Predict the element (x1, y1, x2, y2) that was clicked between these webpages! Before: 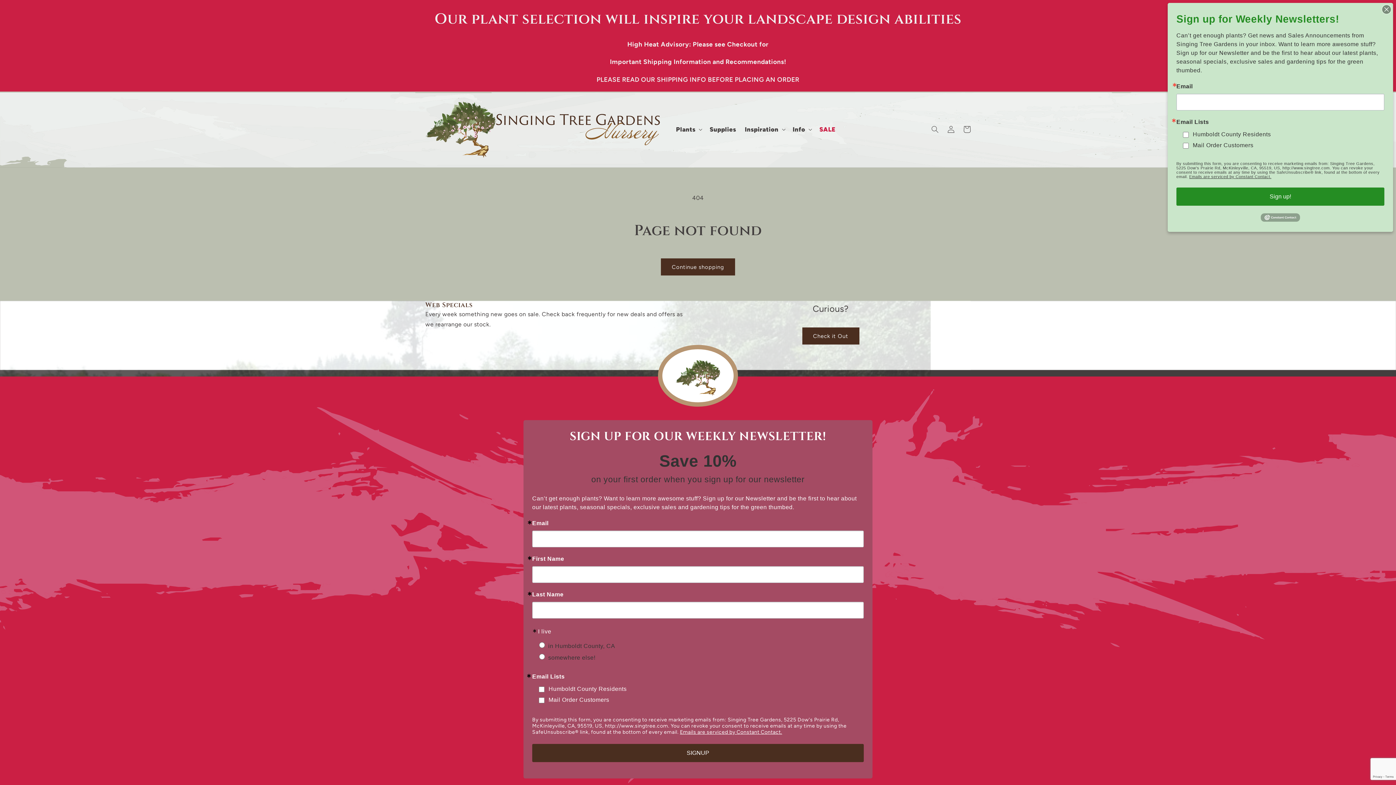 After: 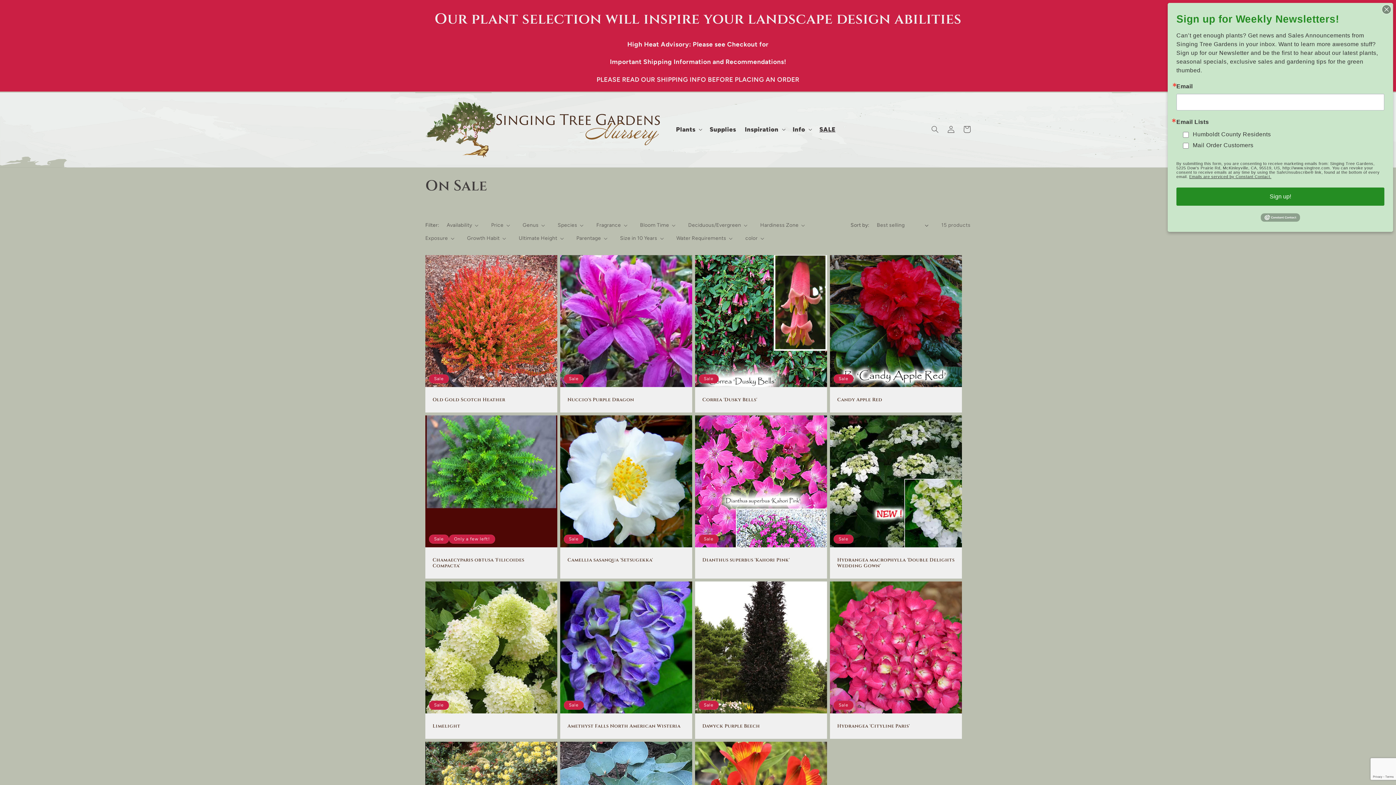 Action: bbox: (815, 121, 840, 137) label: SALE